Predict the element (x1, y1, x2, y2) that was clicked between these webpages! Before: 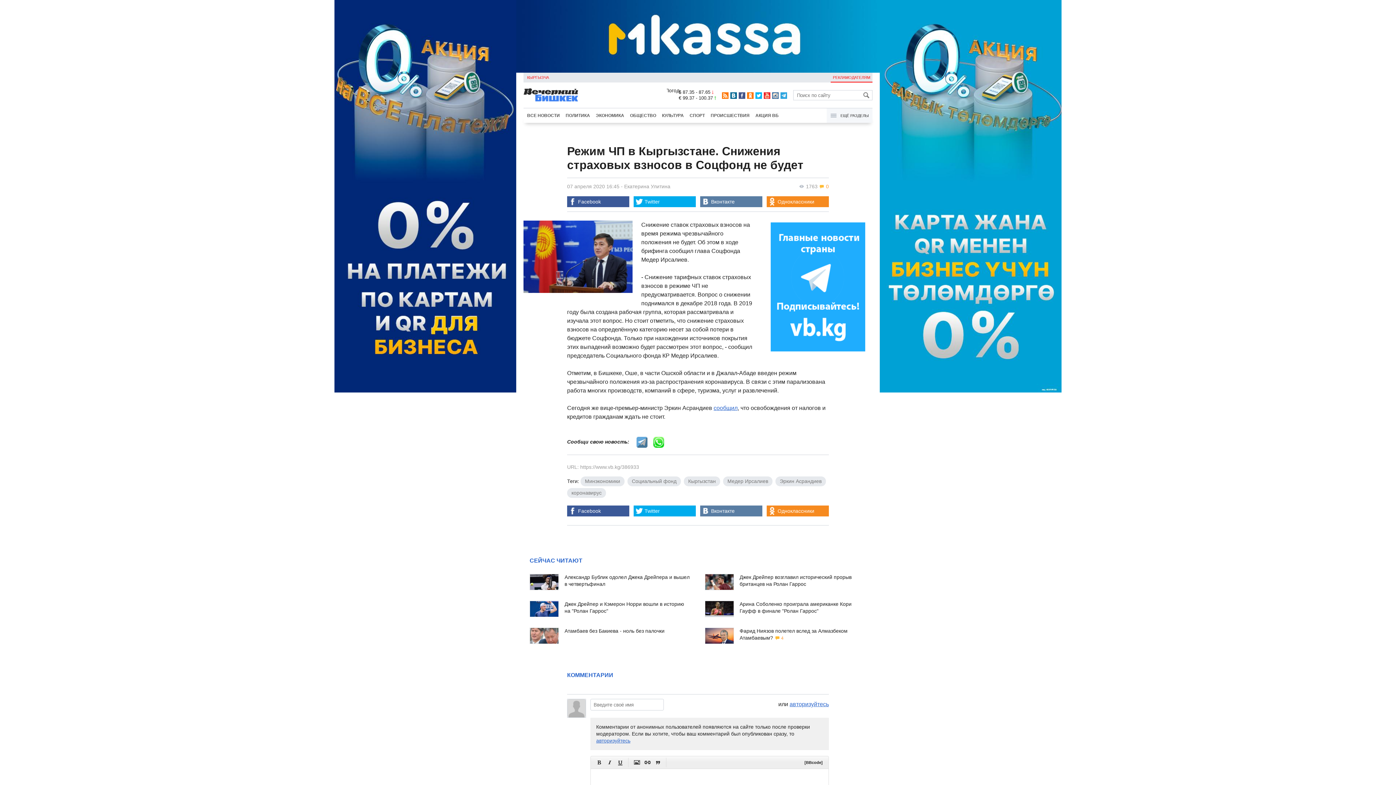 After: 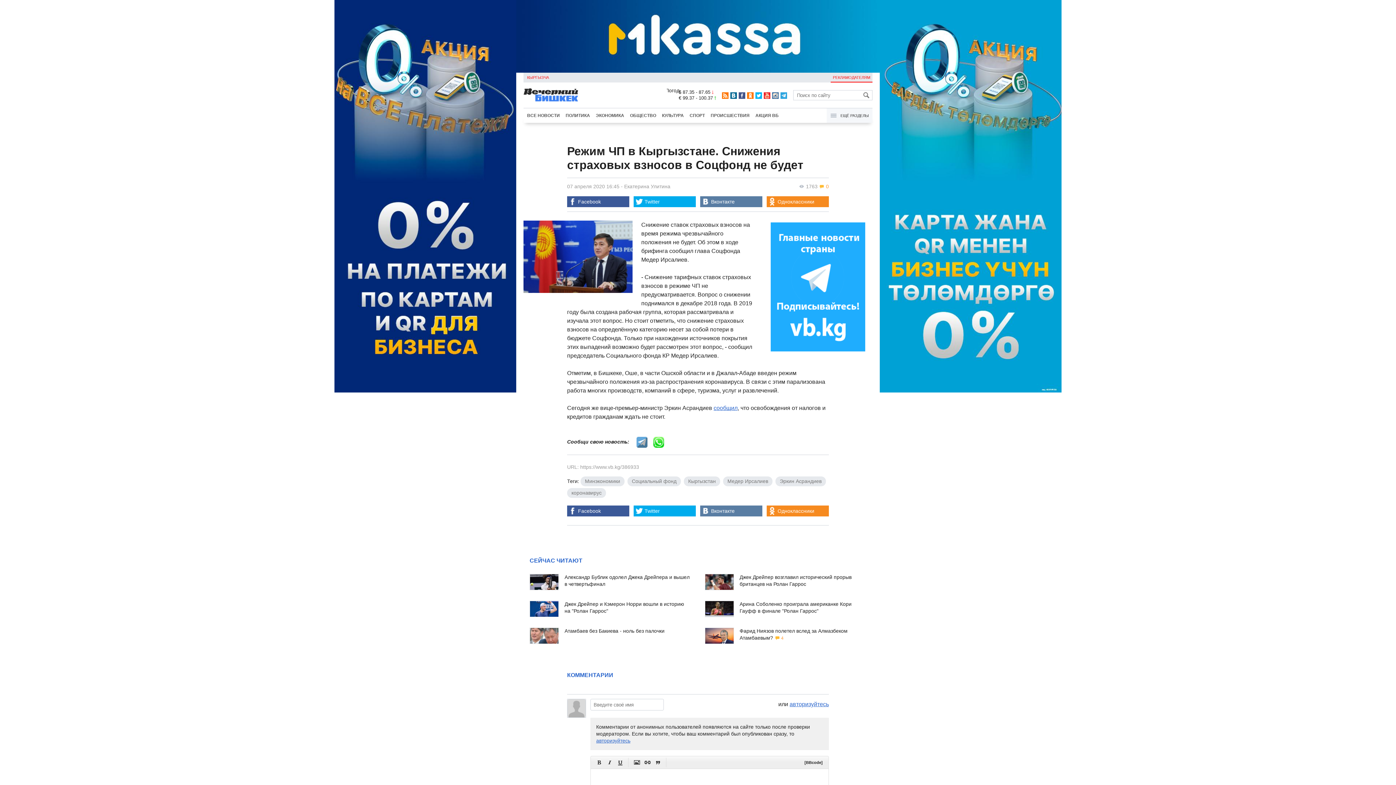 Action: bbox: (596, 738, 630, 744) label: авторизуйтесь